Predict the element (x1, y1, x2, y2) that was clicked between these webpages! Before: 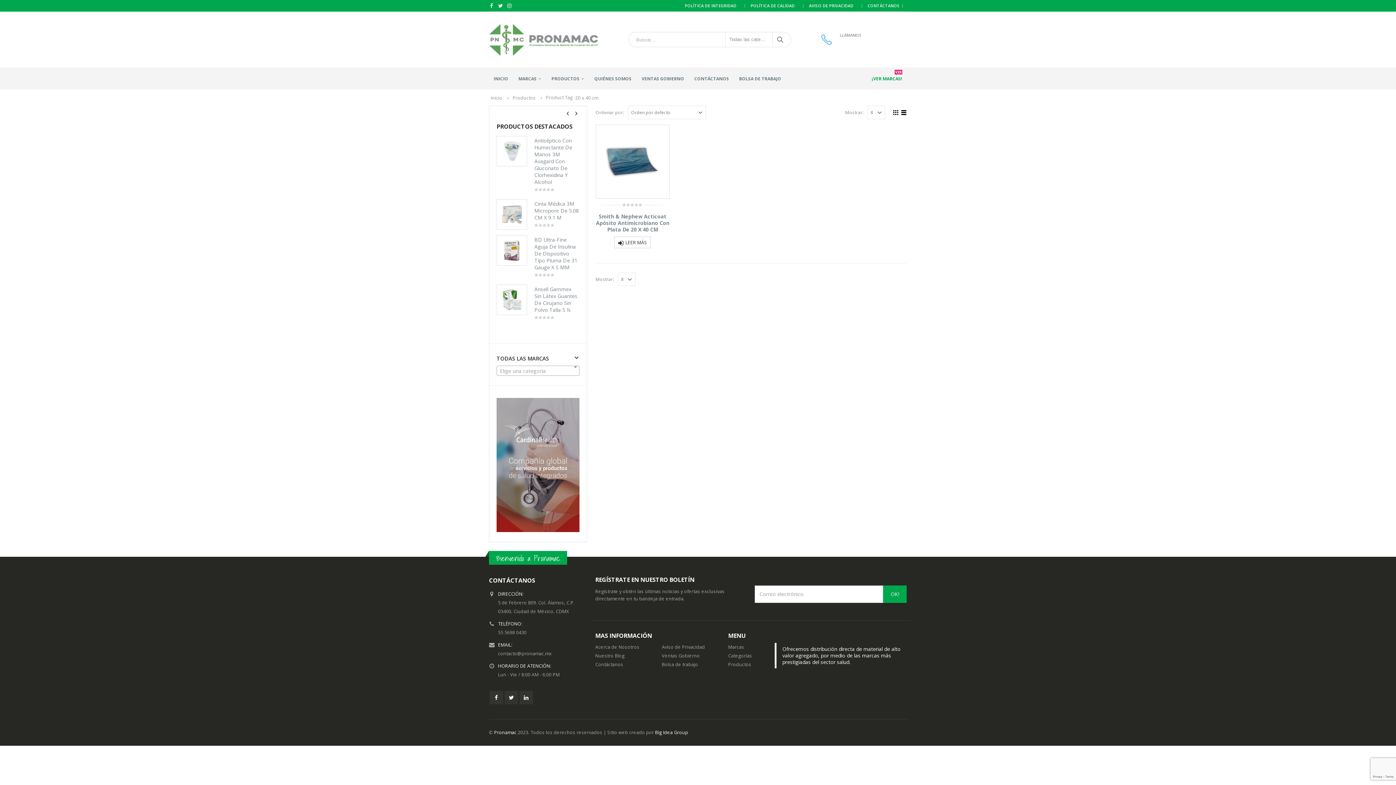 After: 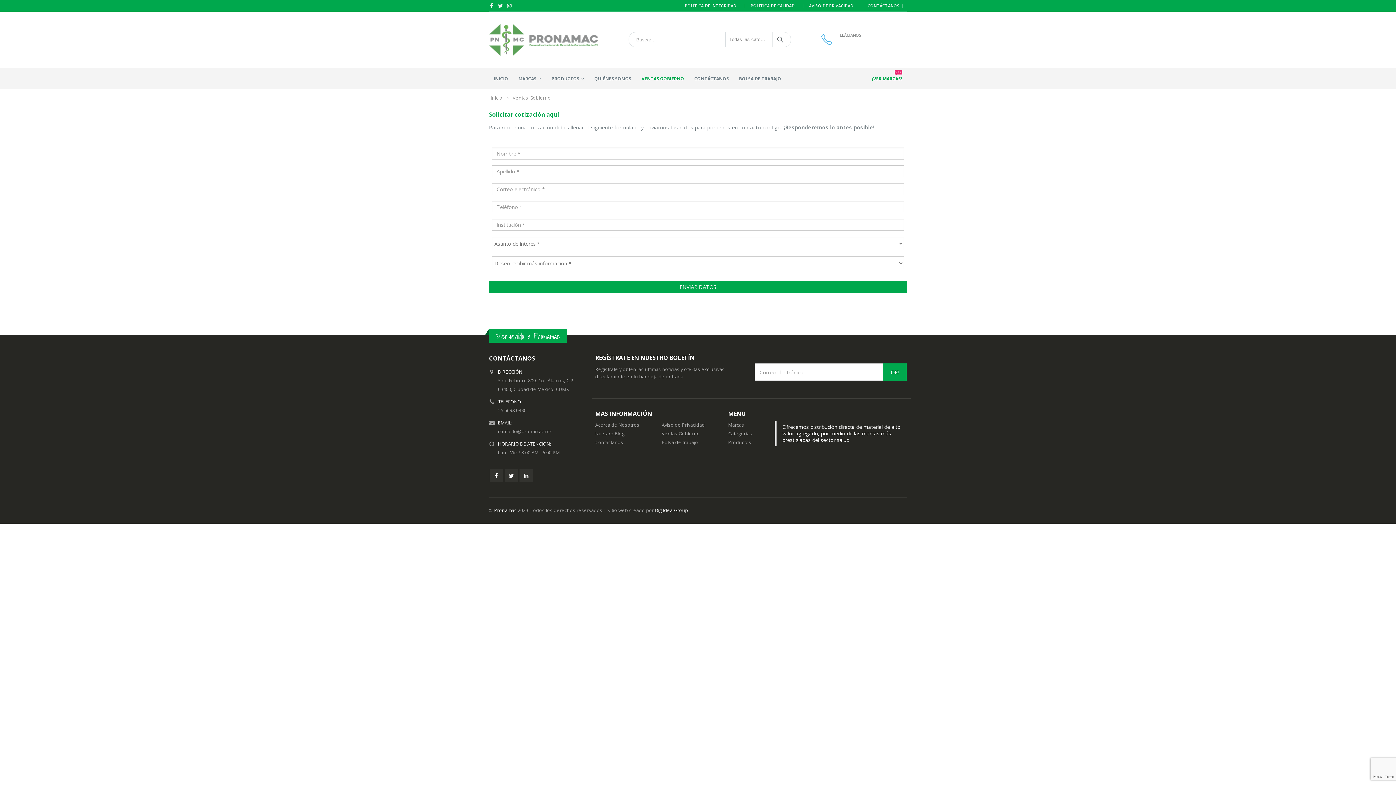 Action: bbox: (637, 71, 689, 85) label: VENTAS GOBIERNO